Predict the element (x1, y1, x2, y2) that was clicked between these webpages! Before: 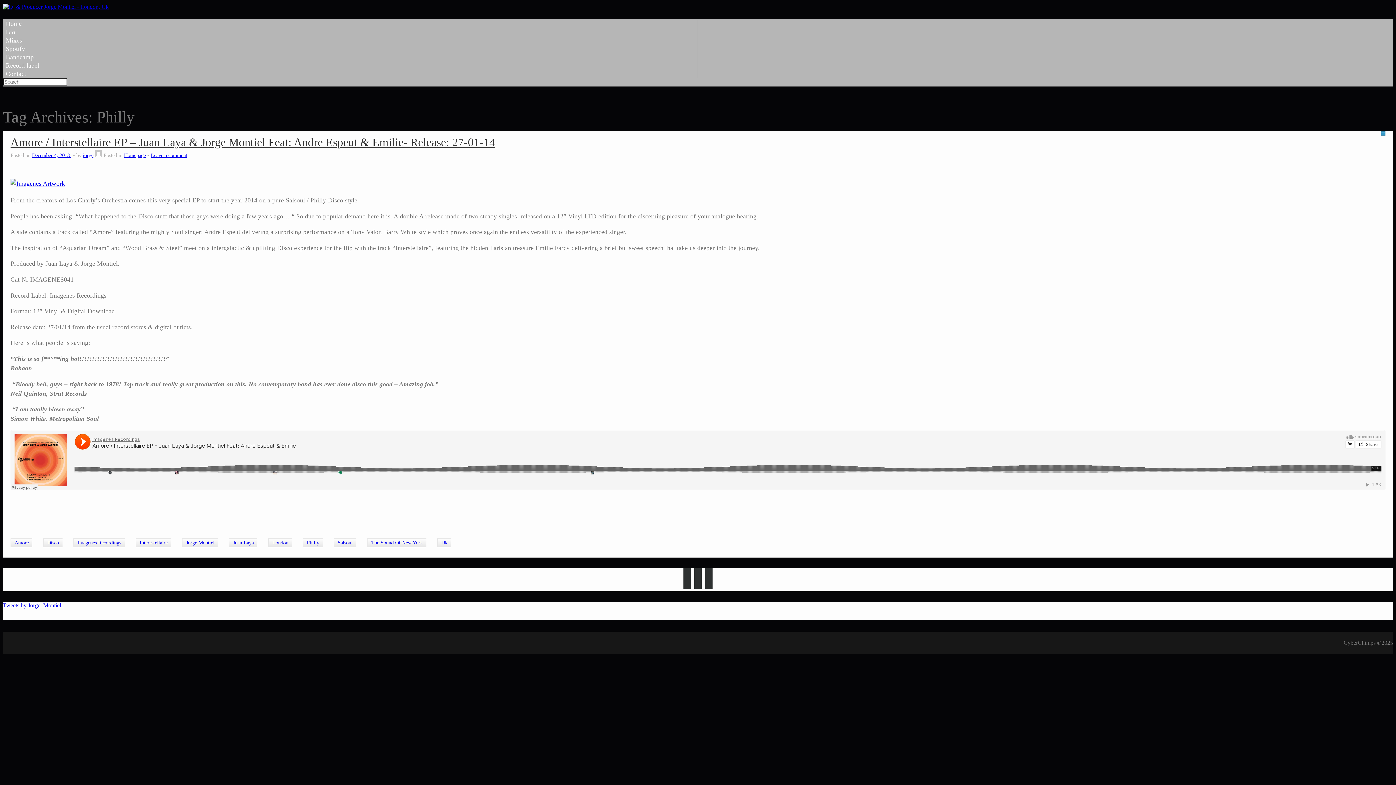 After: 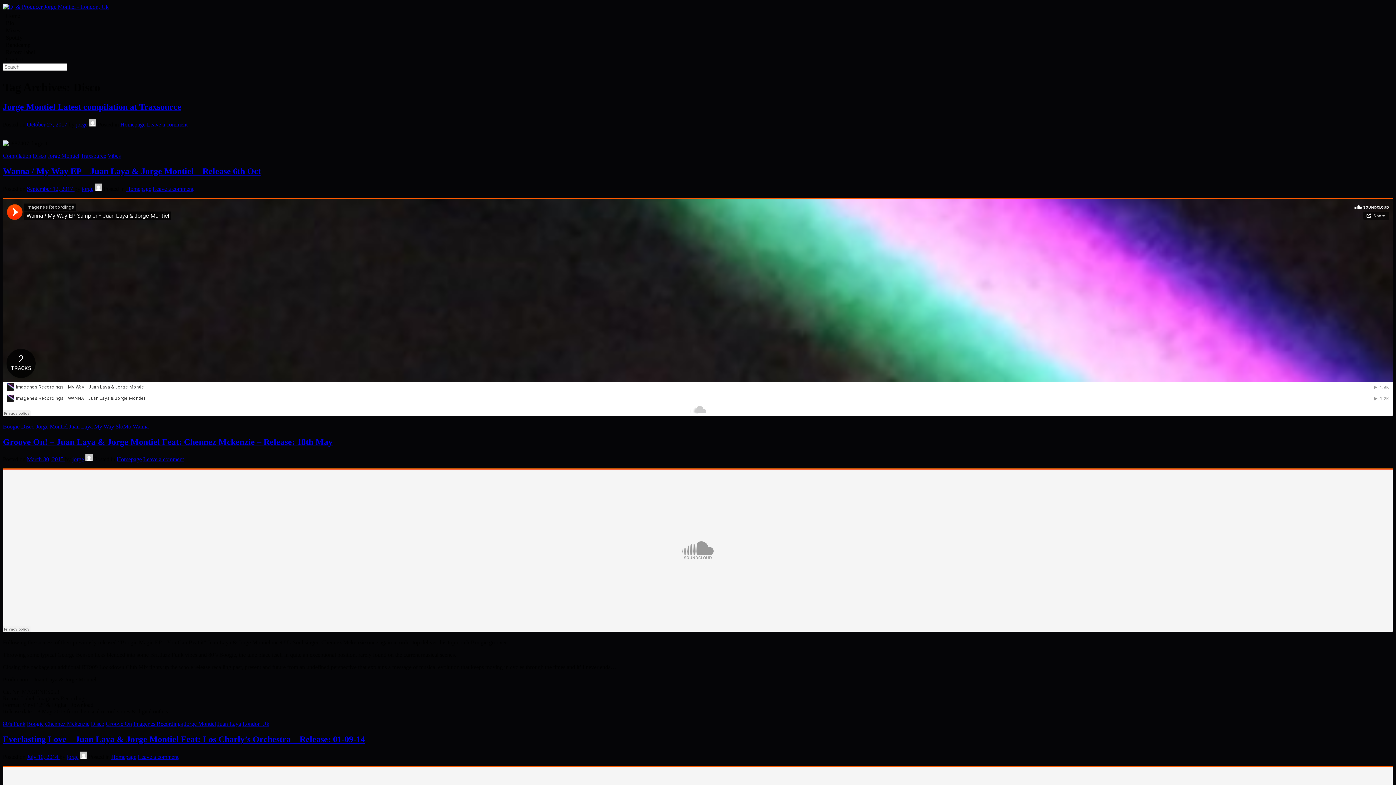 Action: bbox: (43, 538, 62, 547) label: Disco